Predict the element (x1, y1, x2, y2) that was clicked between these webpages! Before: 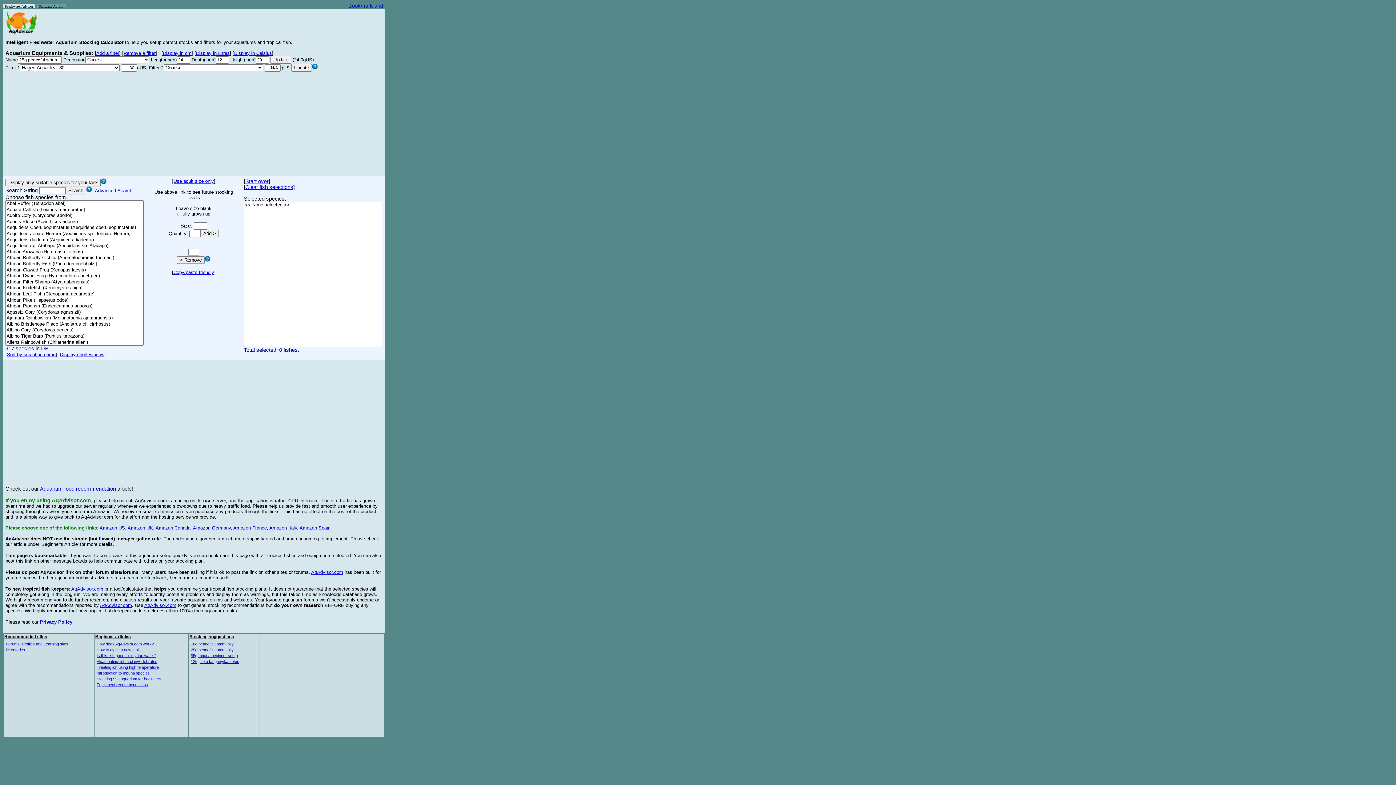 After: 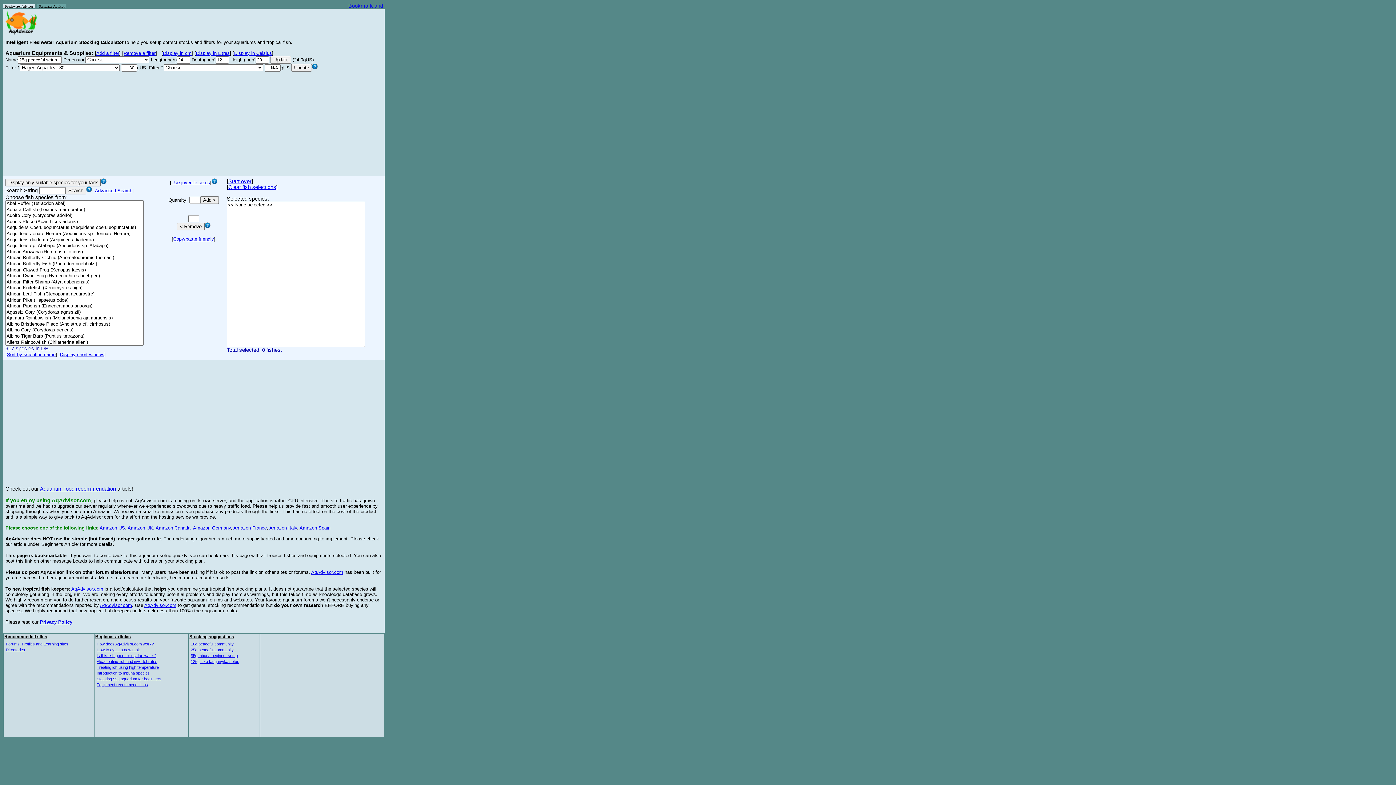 Action: bbox: (173, 178, 214, 184) label: Use adult size only